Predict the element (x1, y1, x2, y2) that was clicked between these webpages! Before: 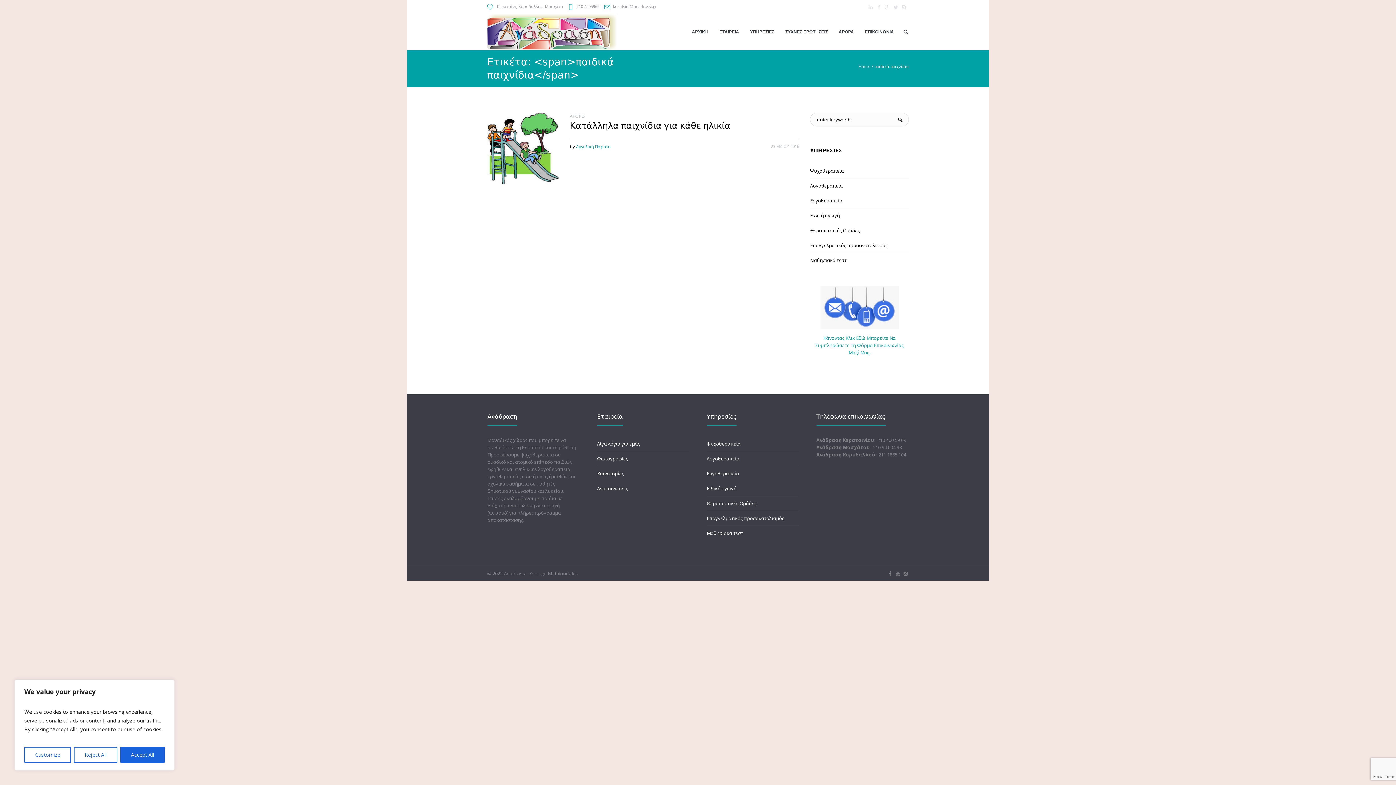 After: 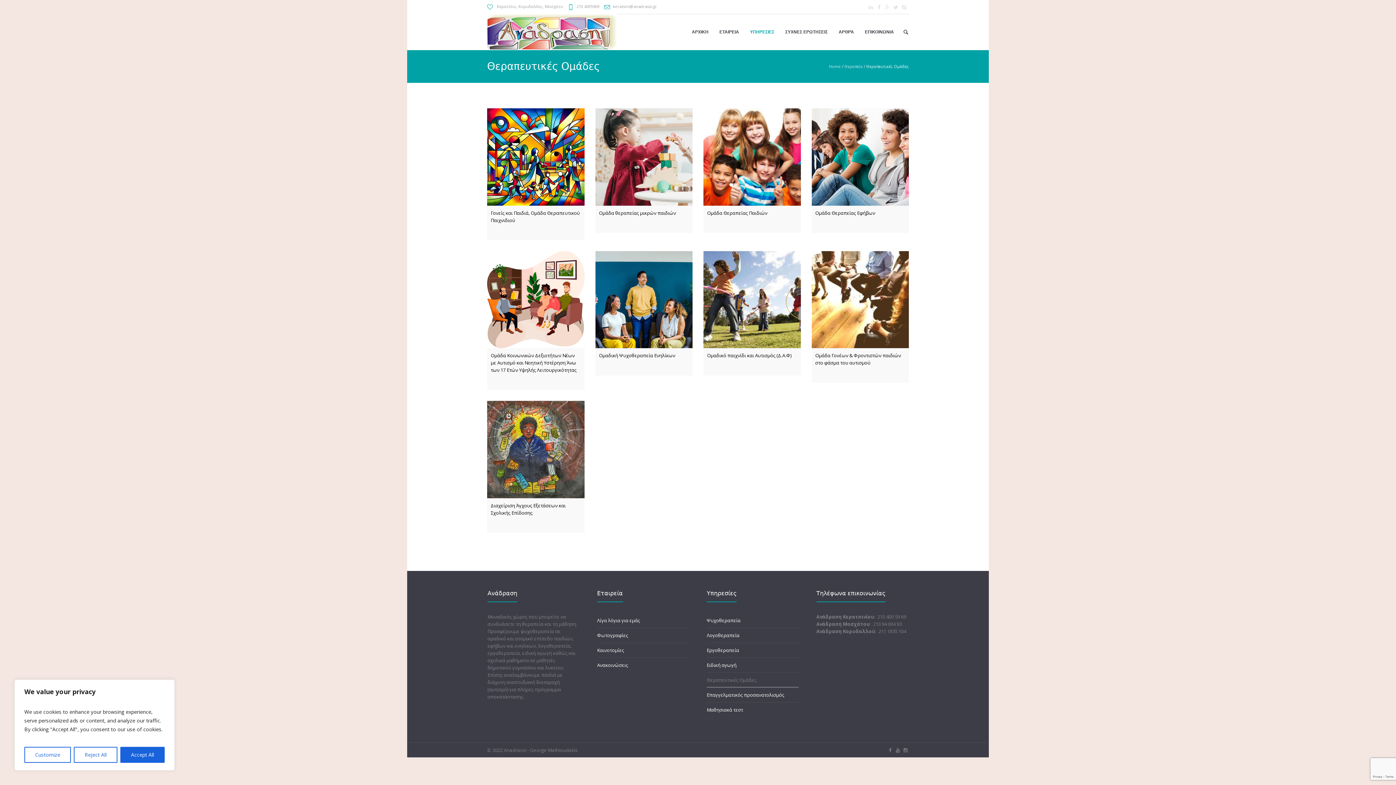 Action: bbox: (810, 223, 909, 237) label: Θεραπευτικές Ομάδες